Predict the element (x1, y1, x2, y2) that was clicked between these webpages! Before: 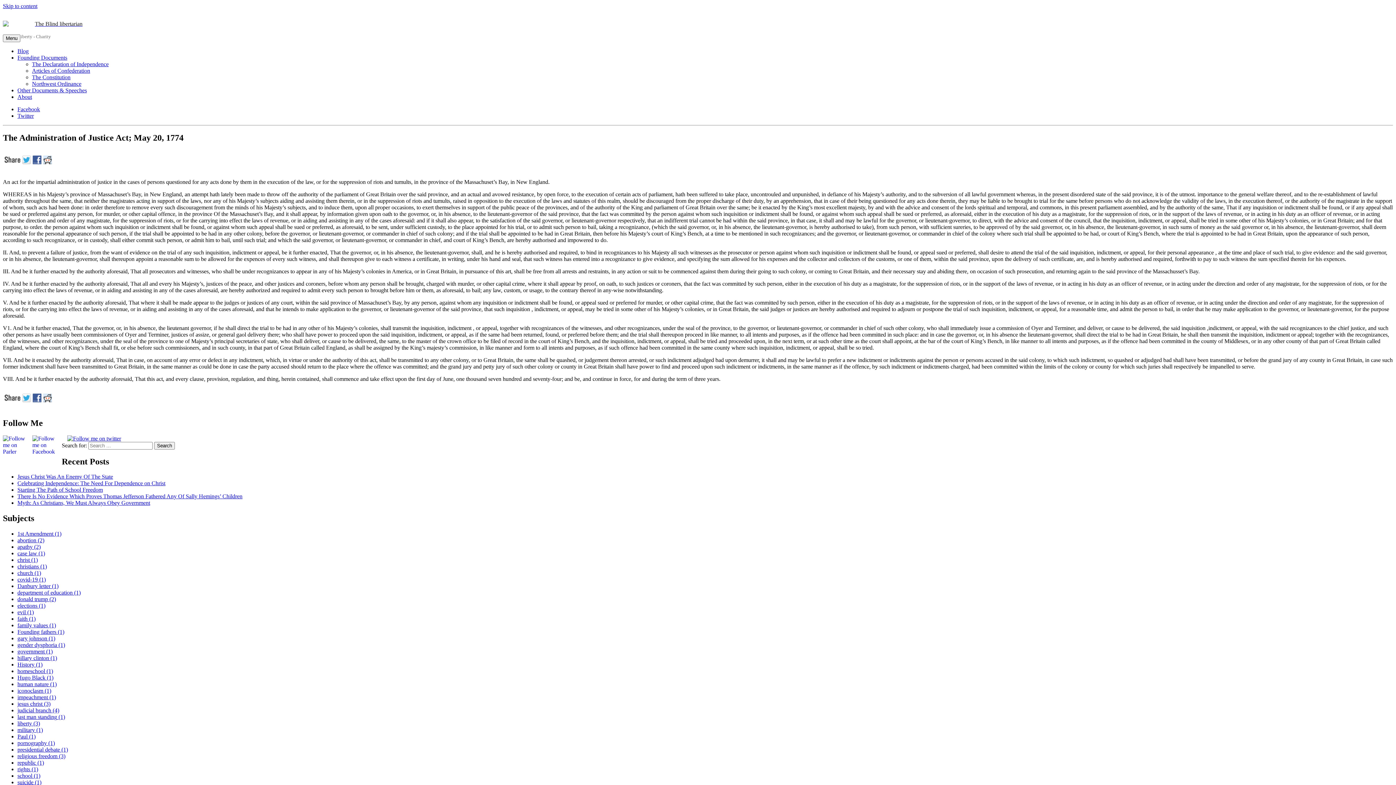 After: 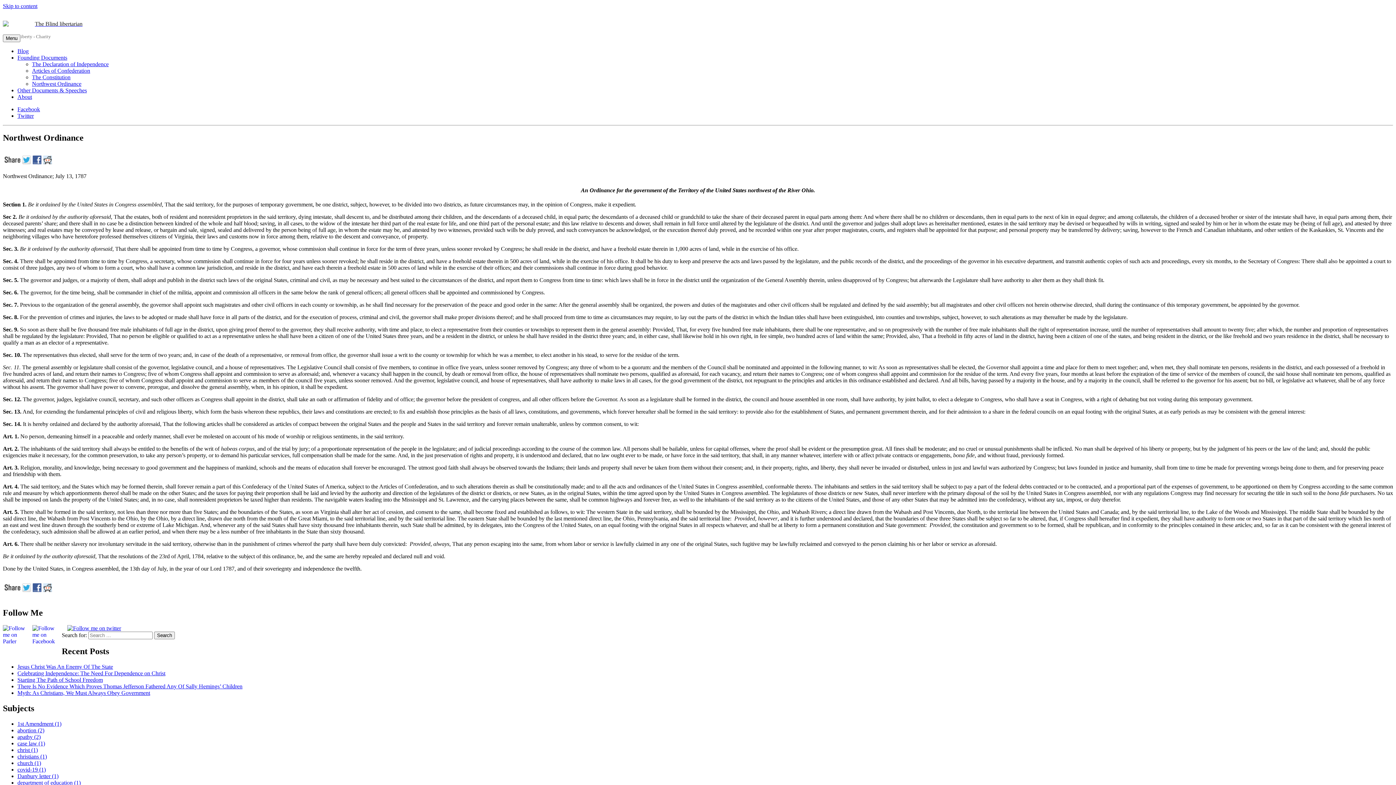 Action: bbox: (32, 80, 81, 86) label: Northwest Ordinance